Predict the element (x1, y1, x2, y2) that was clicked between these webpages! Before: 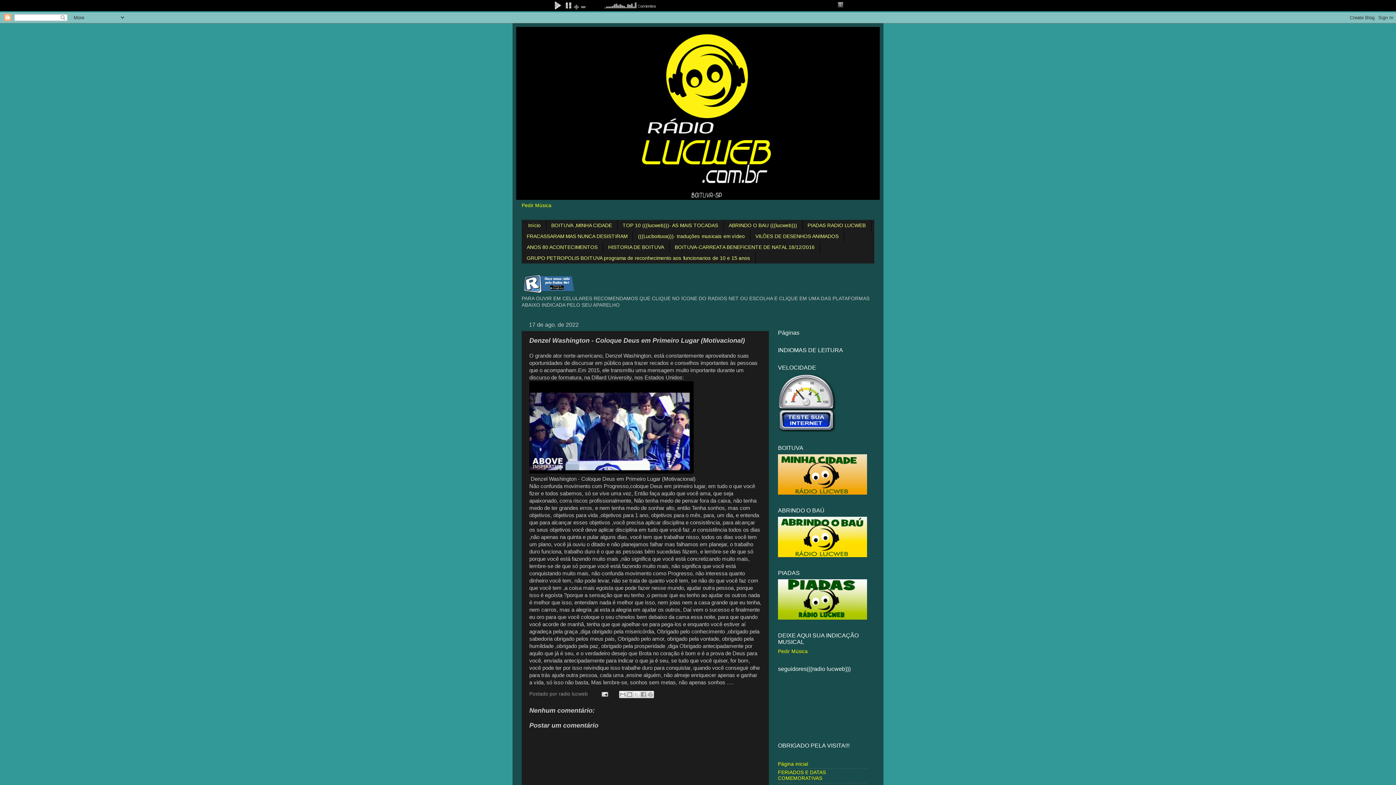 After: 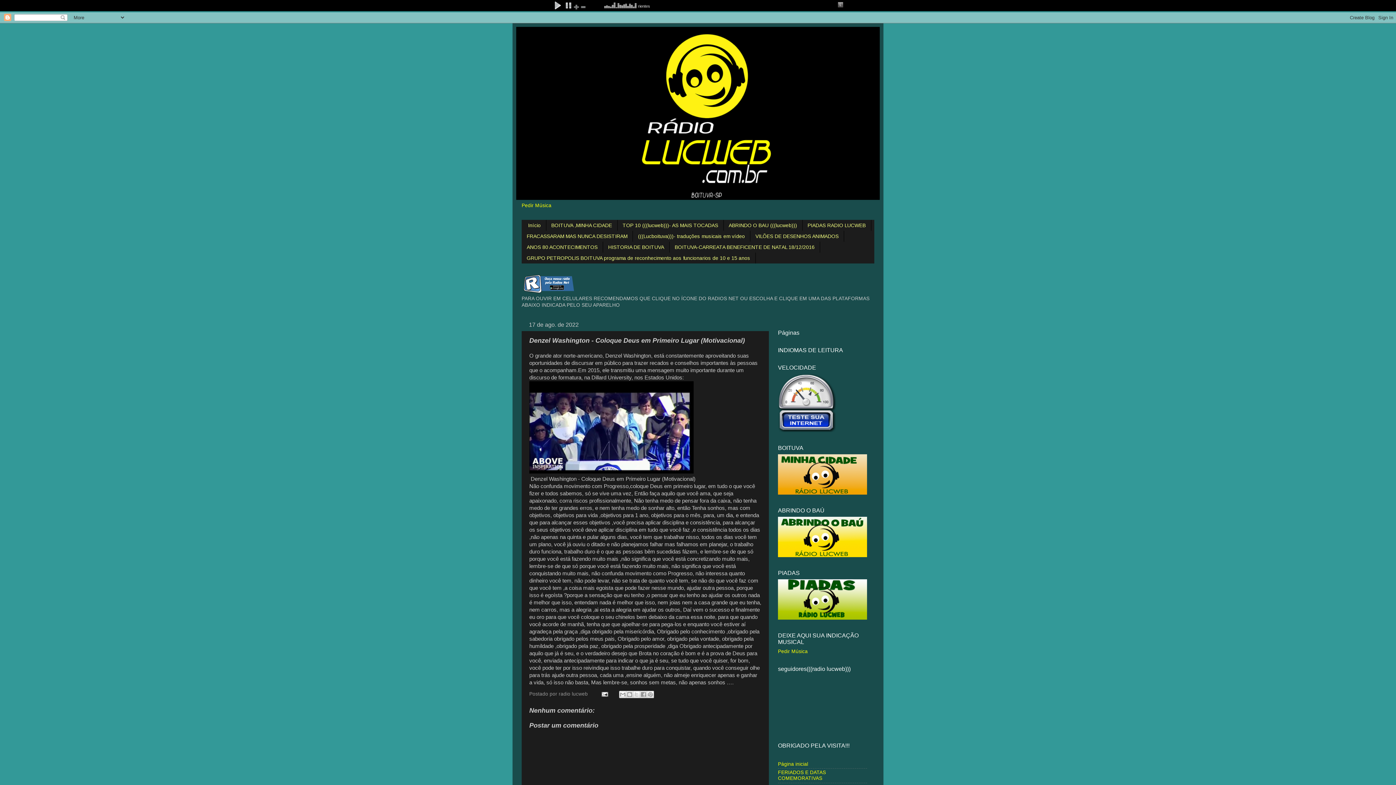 Action: bbox: (529, 468, 693, 474)